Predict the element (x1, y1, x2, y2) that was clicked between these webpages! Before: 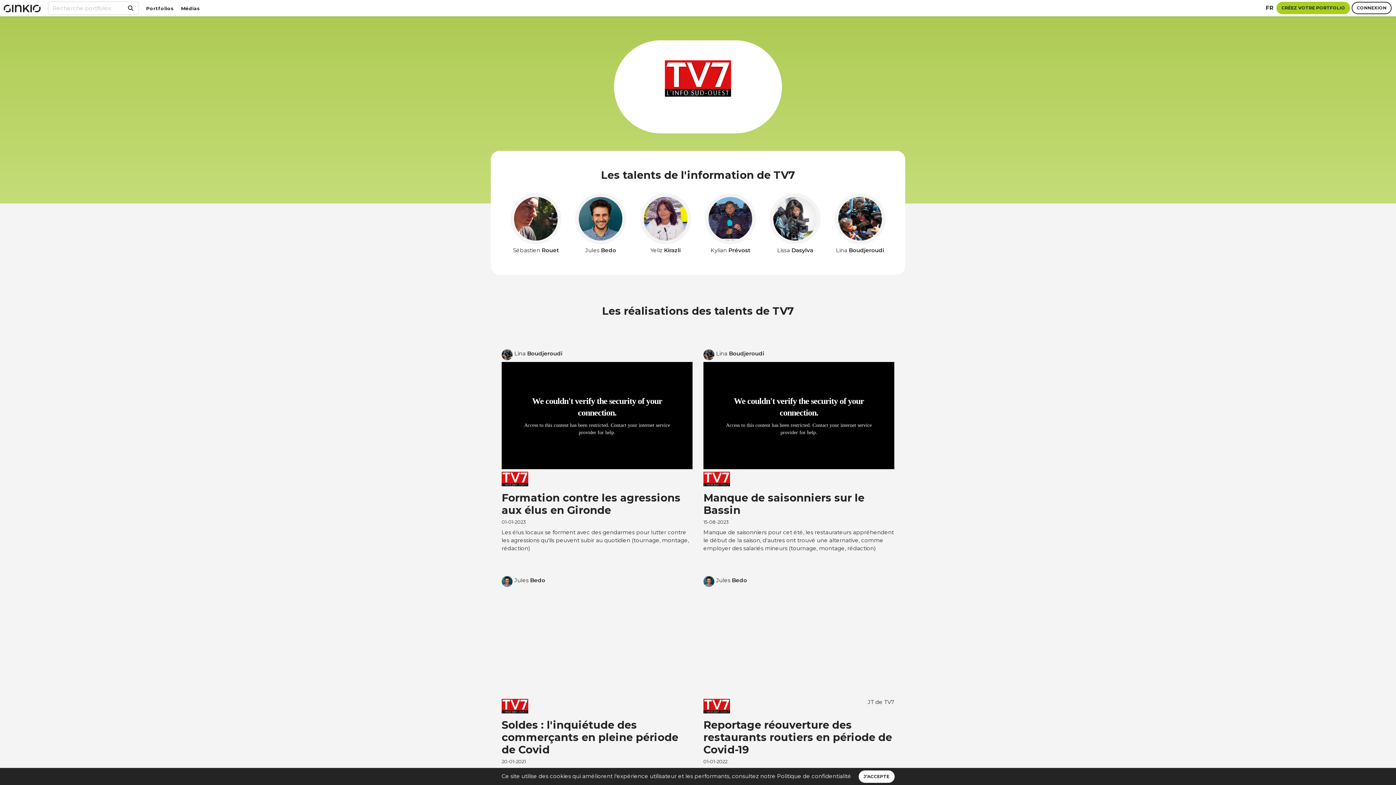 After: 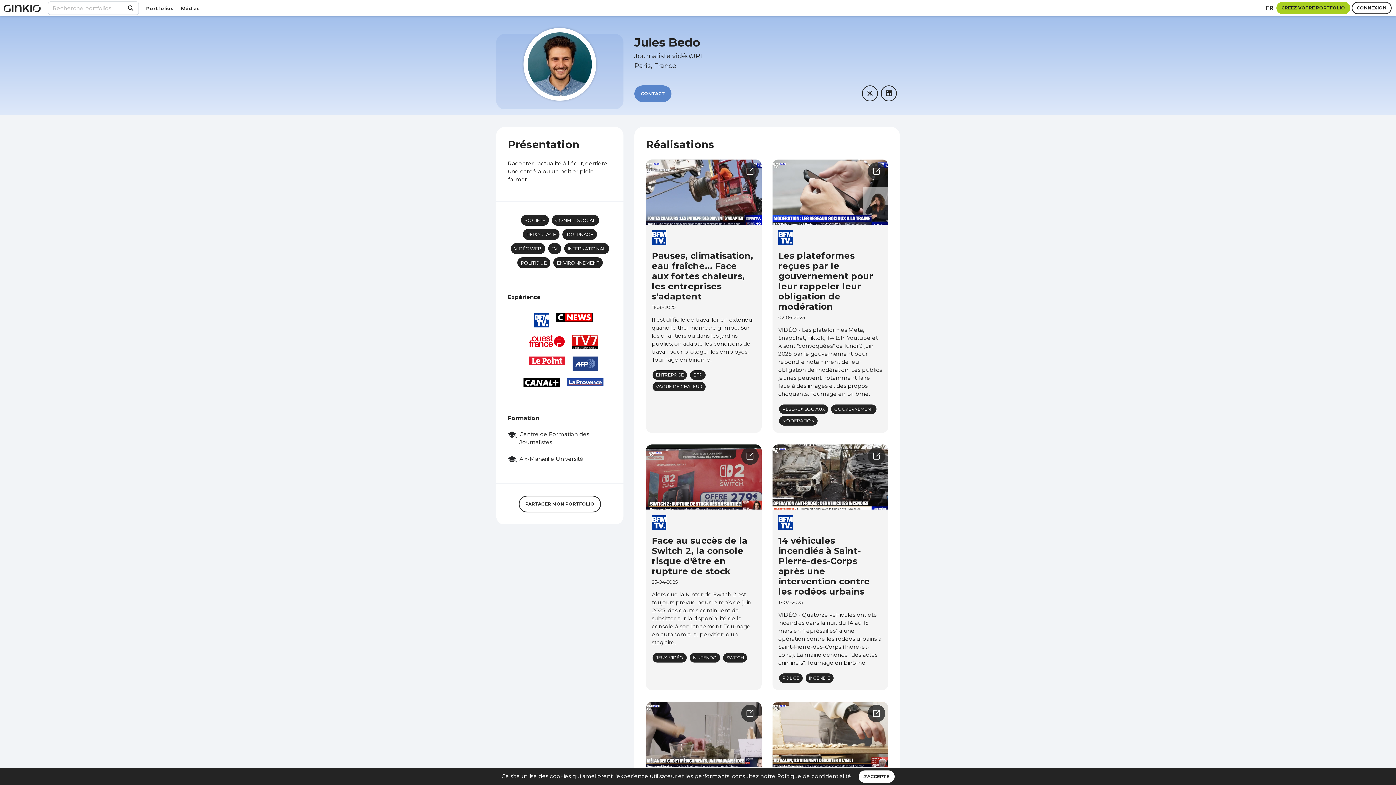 Action: bbox: (703, 574, 894, 589) label: Jules Bedo